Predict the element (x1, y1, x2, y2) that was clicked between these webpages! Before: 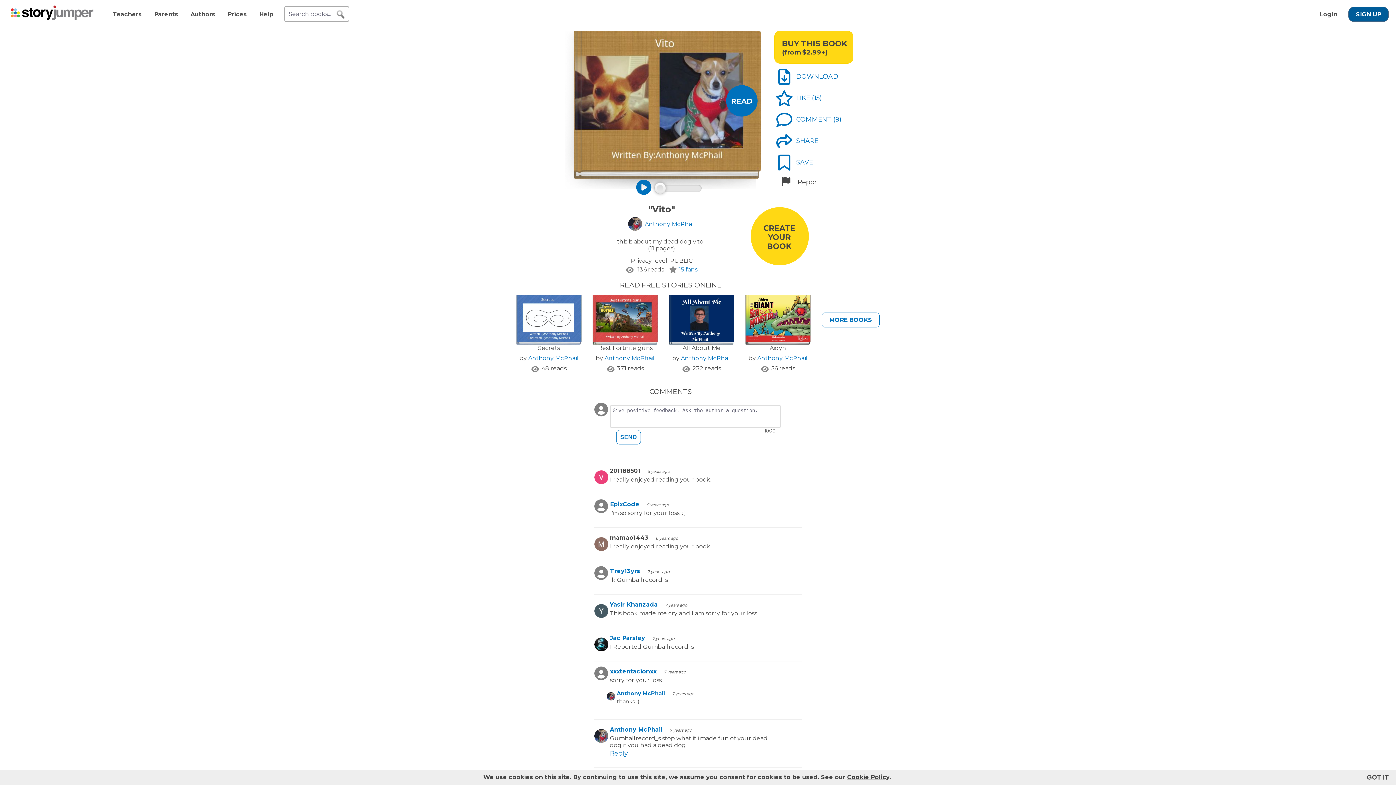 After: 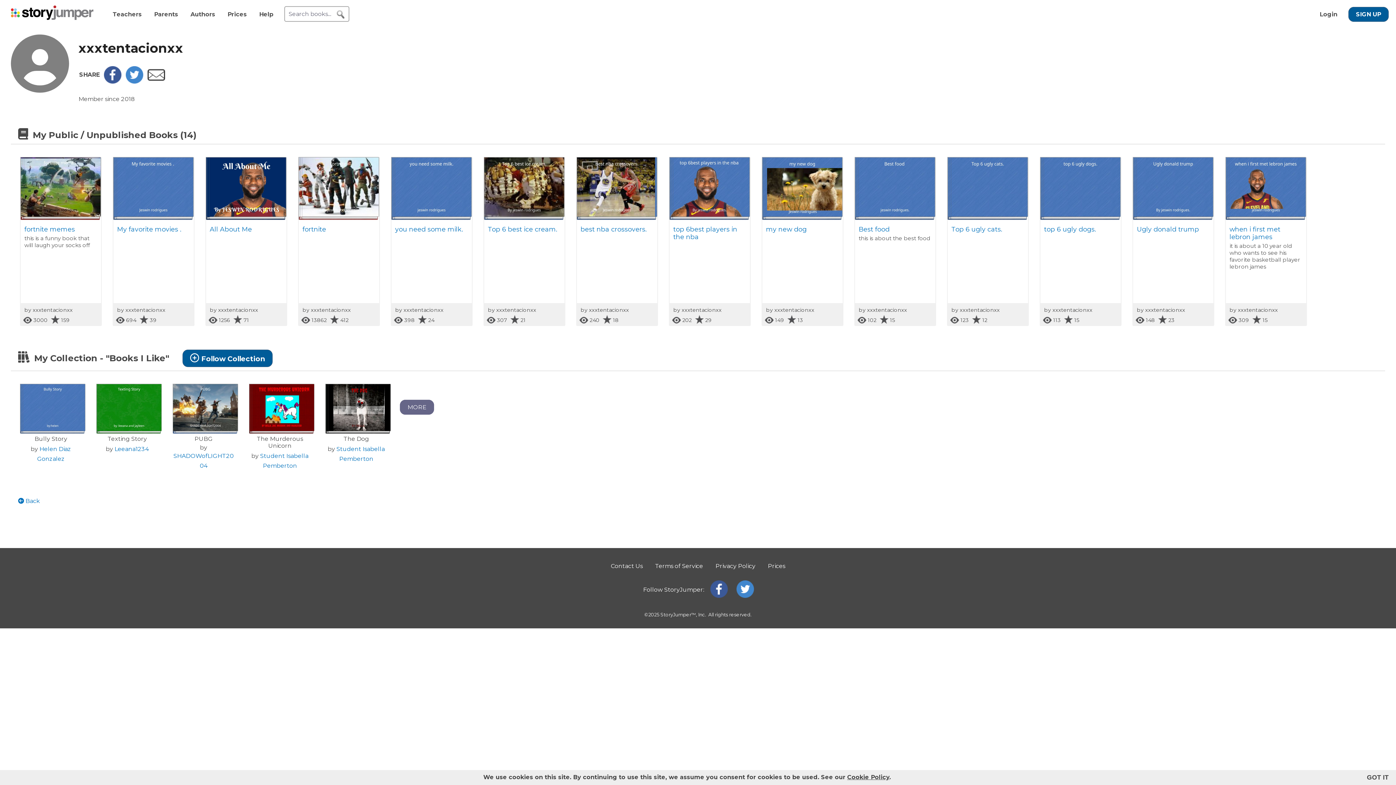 Action: bbox: (610, 668, 656, 675) label: Profile page for xxxtentacionxx